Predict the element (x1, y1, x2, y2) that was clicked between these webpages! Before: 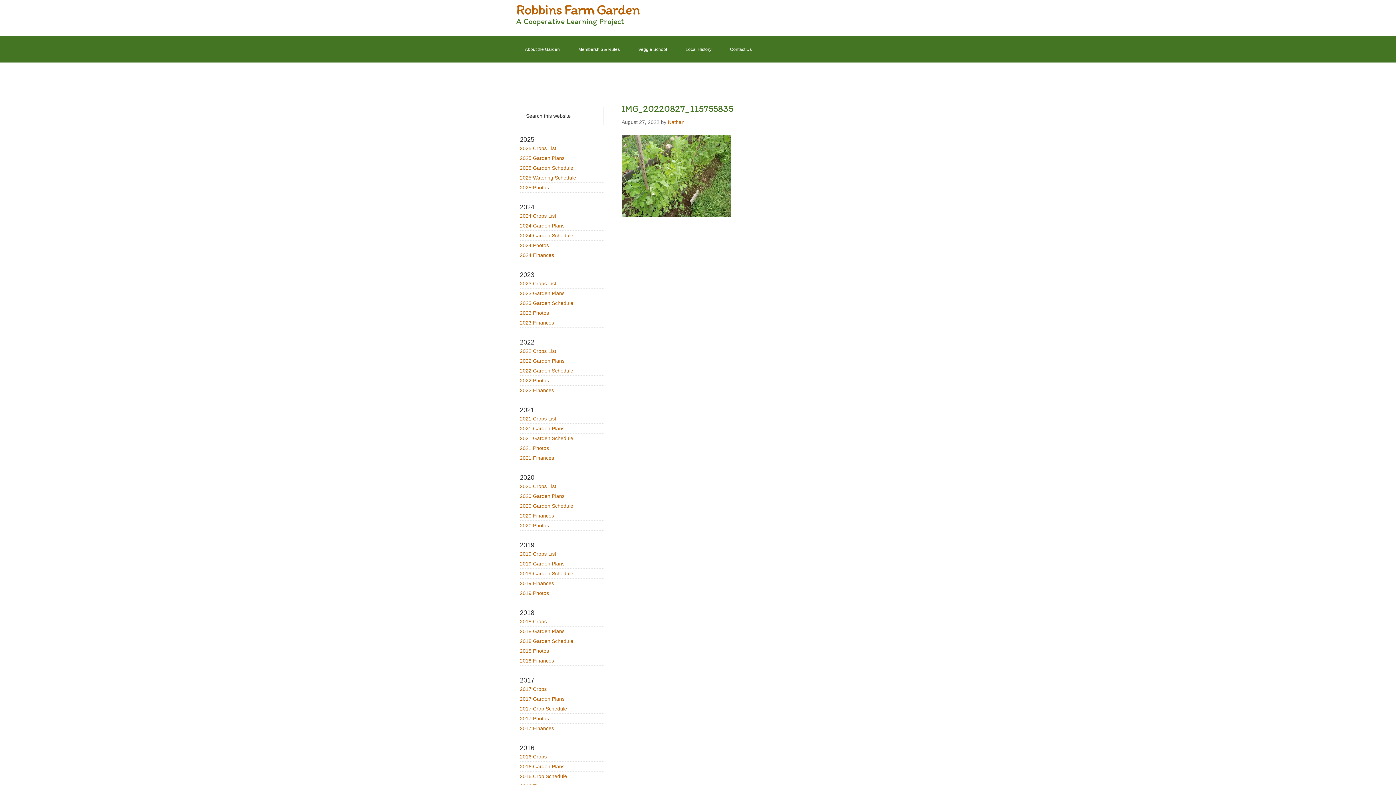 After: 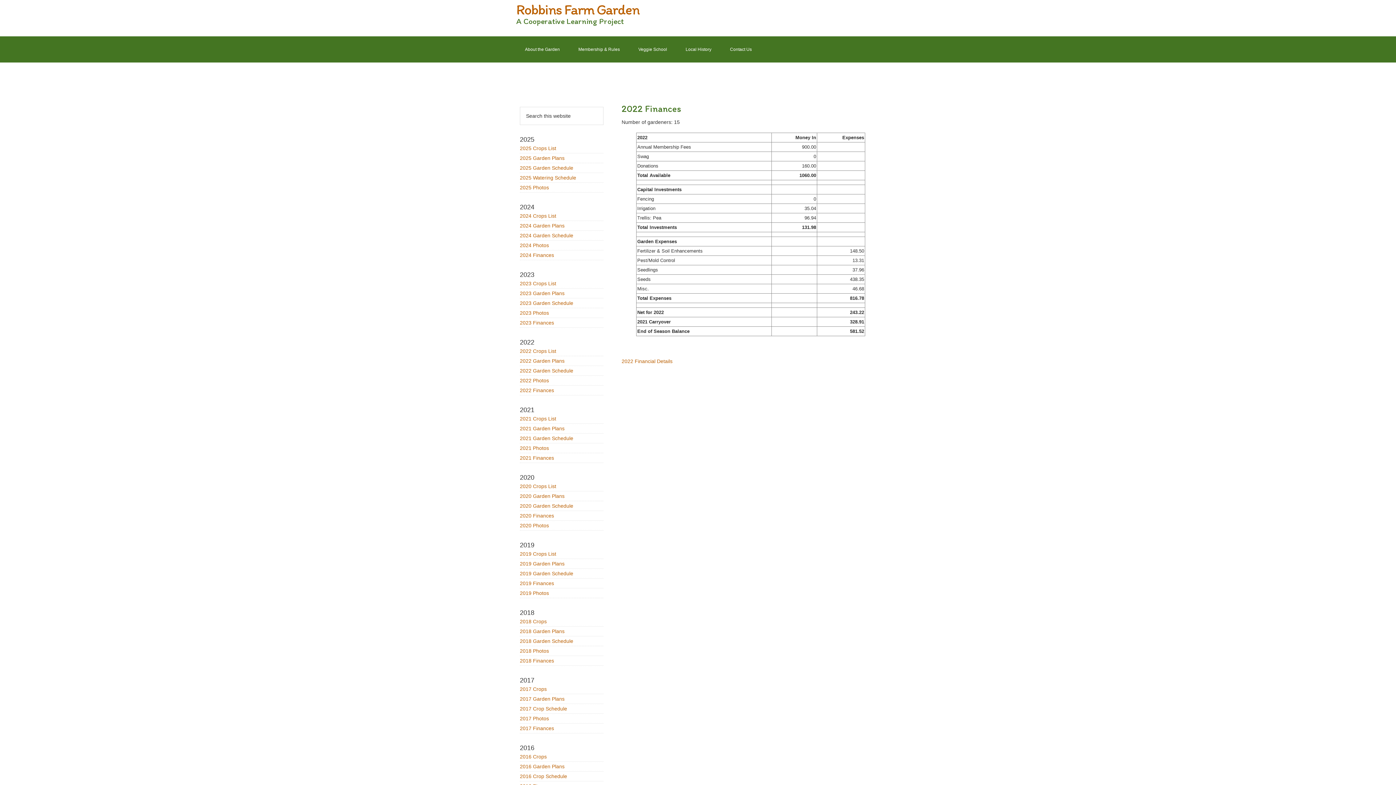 Action: bbox: (731, 62, 778, 88) label: 2022 Finances